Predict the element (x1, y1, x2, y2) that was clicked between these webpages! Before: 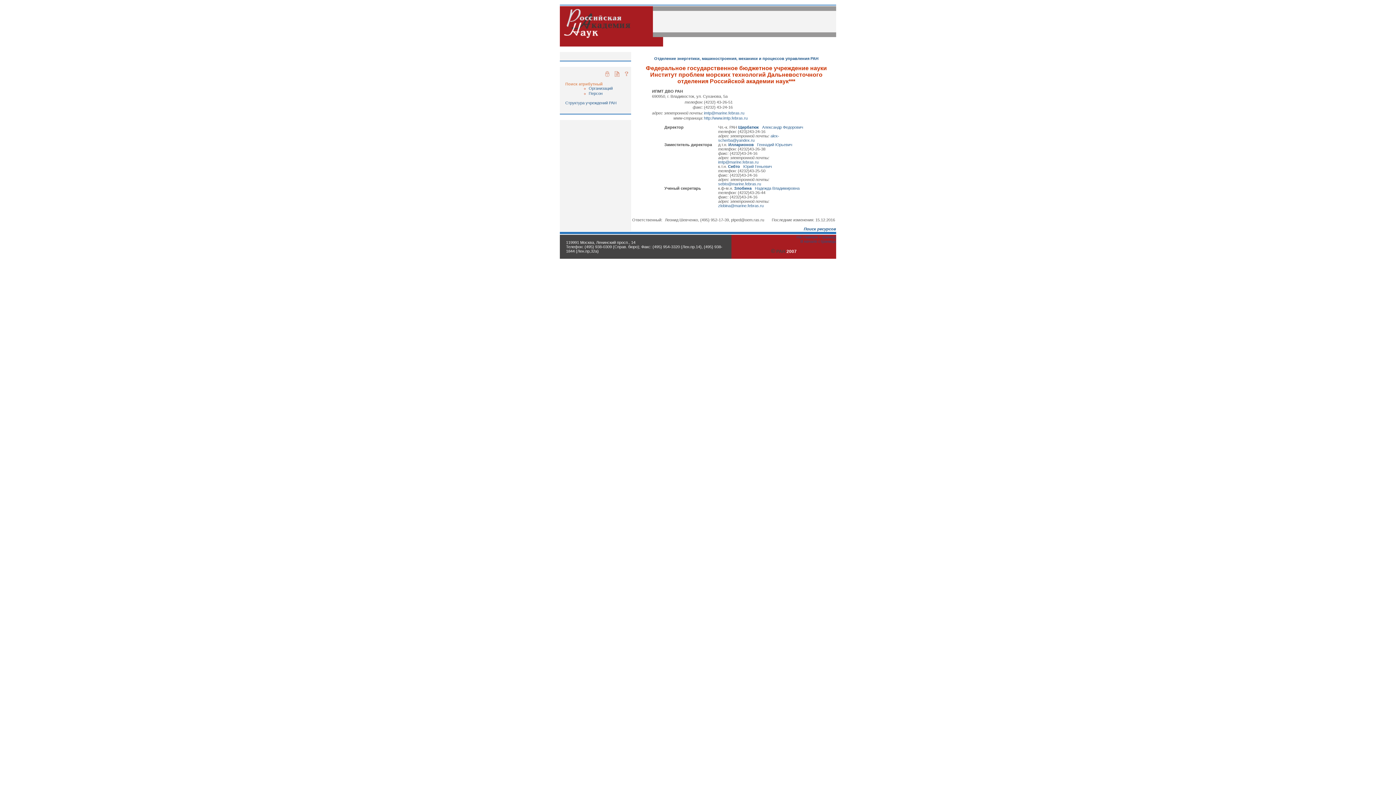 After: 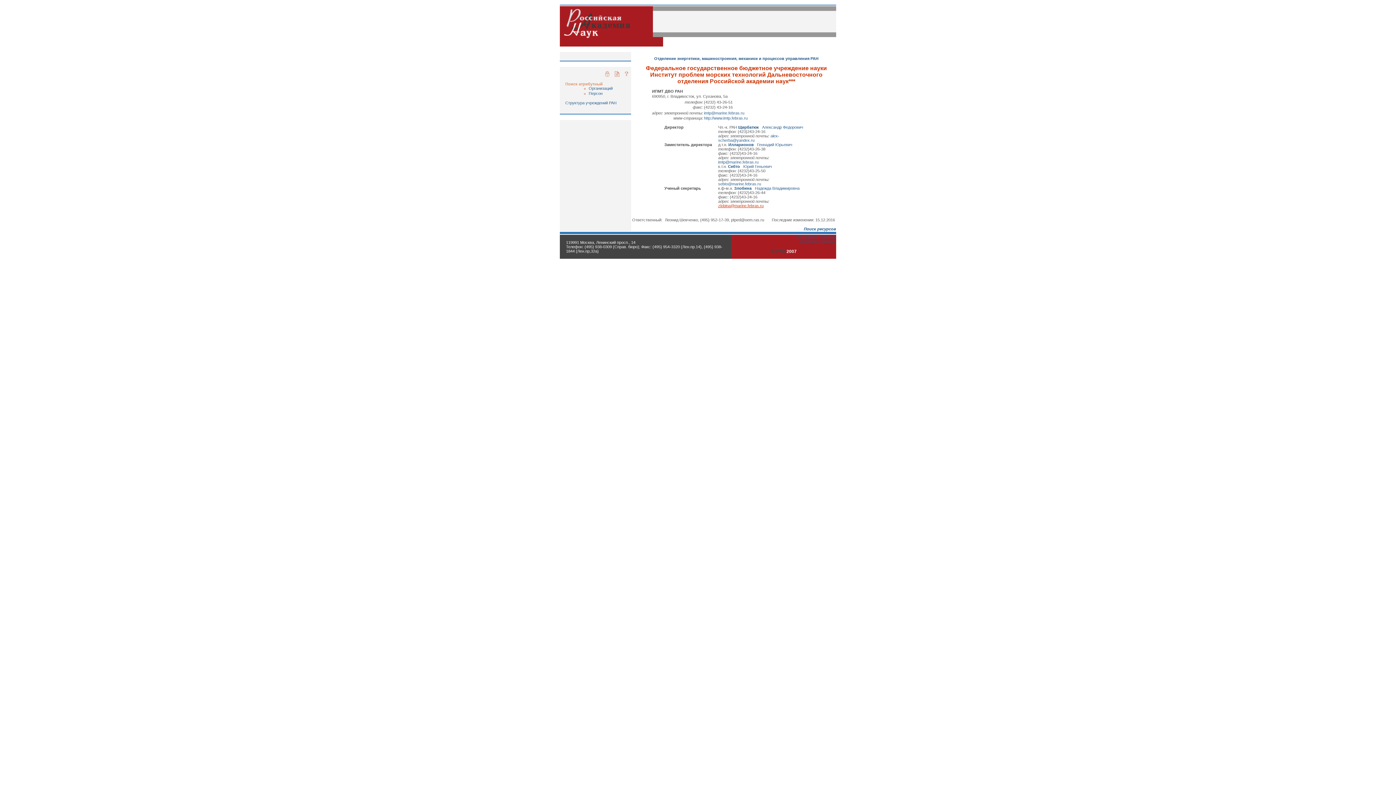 Action: bbox: (718, 203, 763, 208) label: zlobina@marine.febras.ru